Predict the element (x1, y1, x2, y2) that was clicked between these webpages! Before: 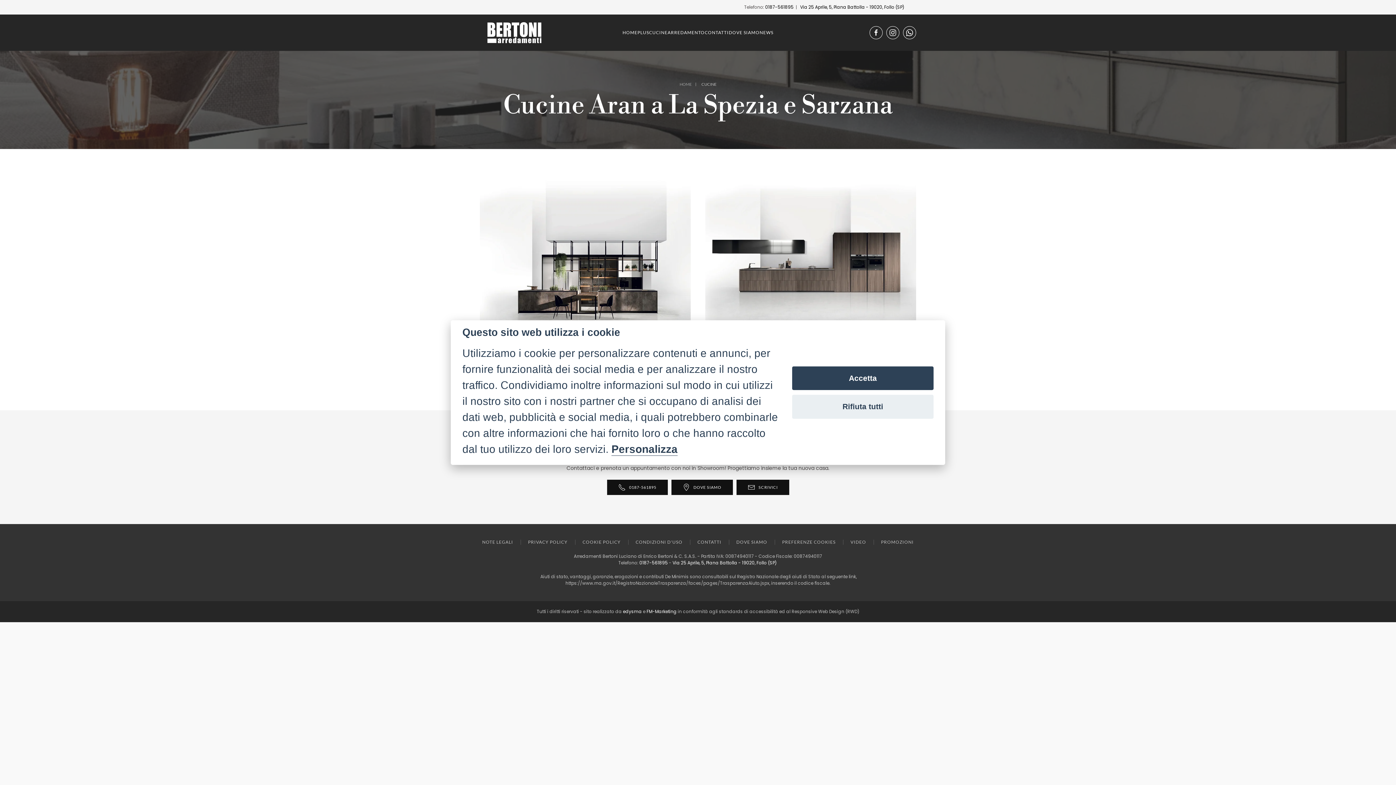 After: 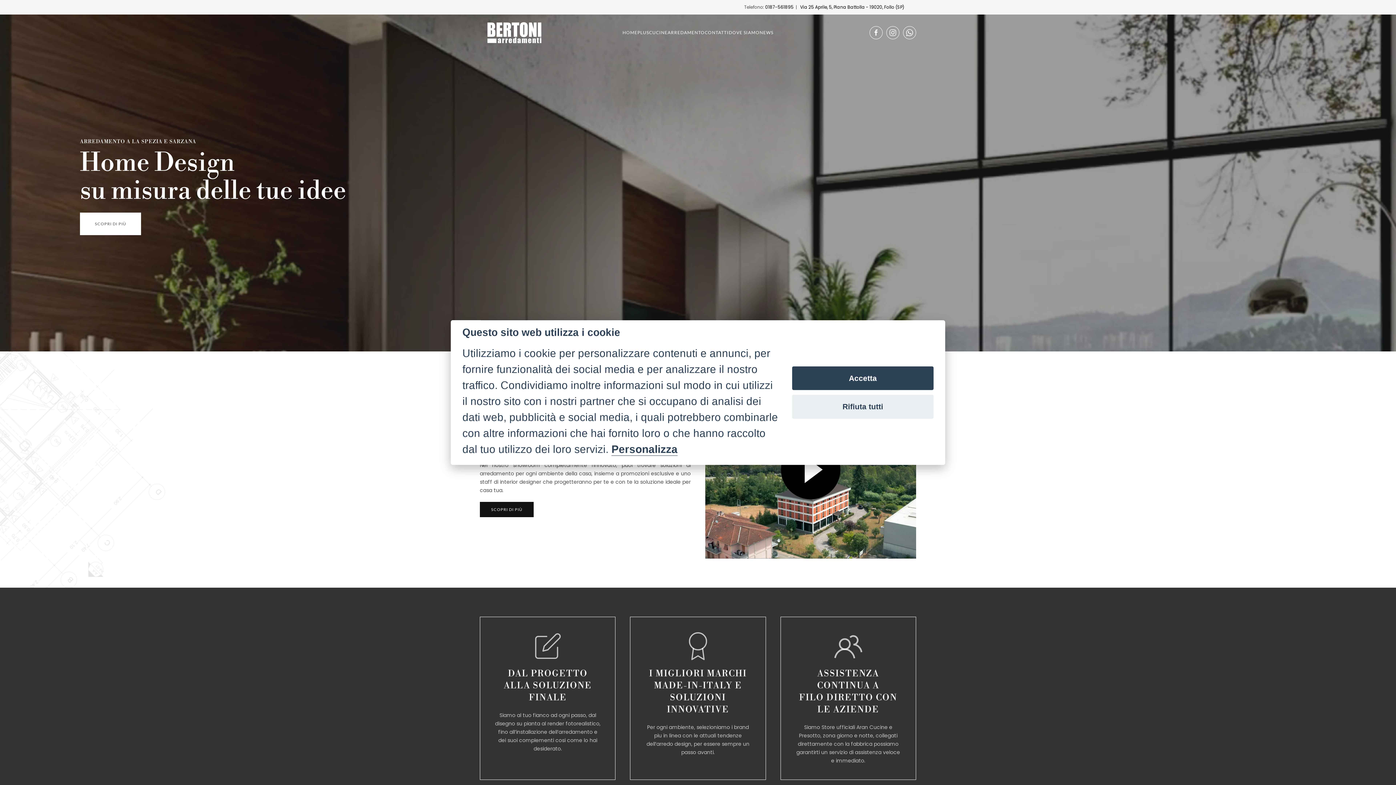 Action: label: Back to home bbox: (480, 14, 549, 50)